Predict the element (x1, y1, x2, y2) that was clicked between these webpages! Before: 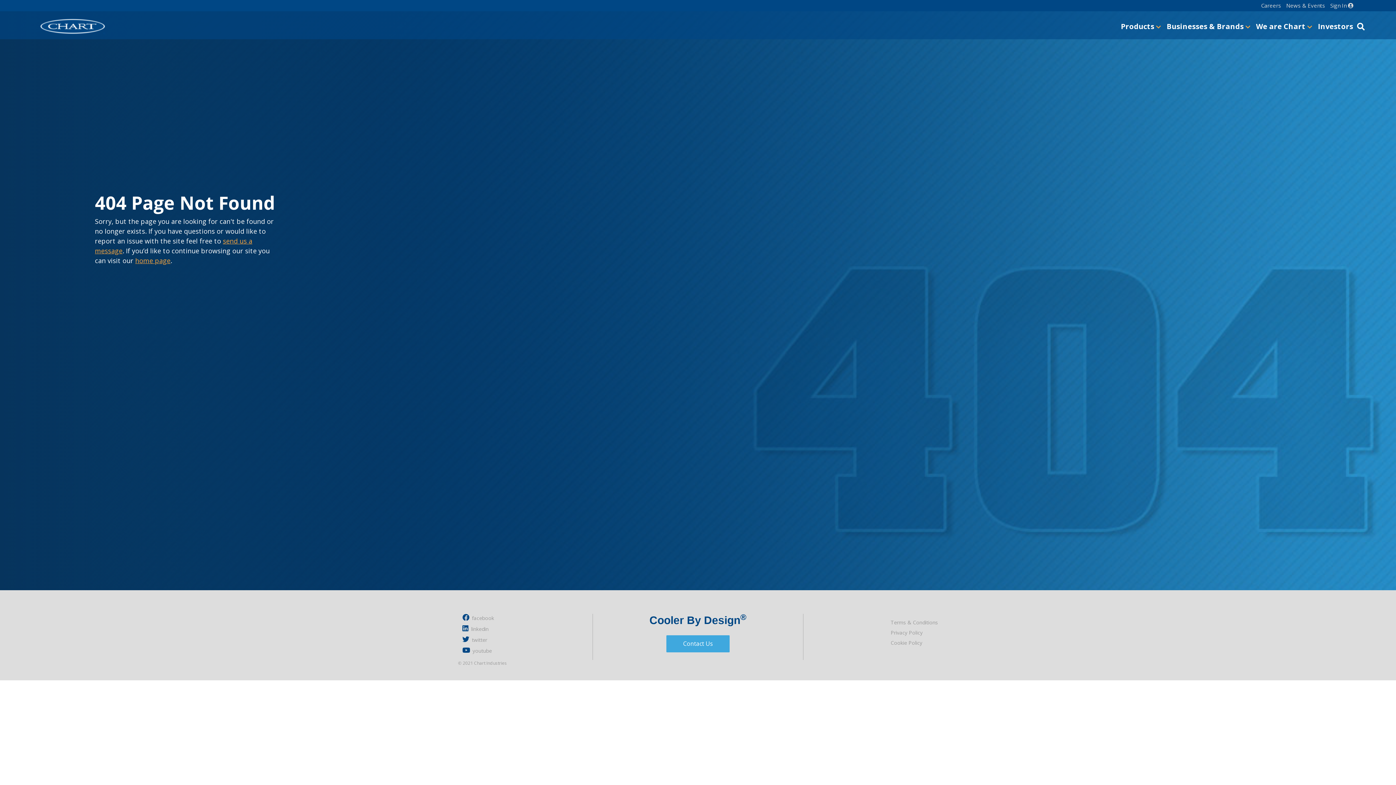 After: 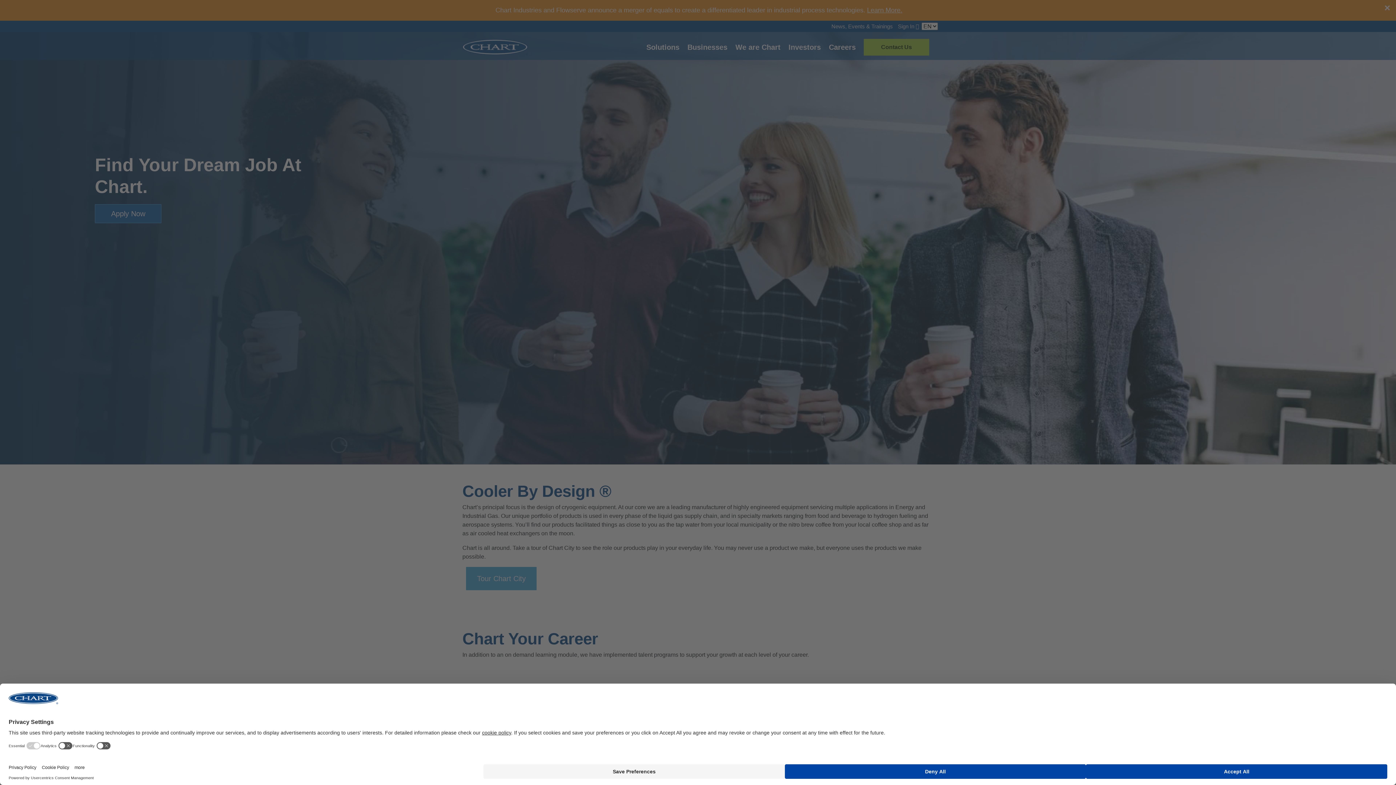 Action: label: Careers bbox: (1261, 2, 1281, 8)